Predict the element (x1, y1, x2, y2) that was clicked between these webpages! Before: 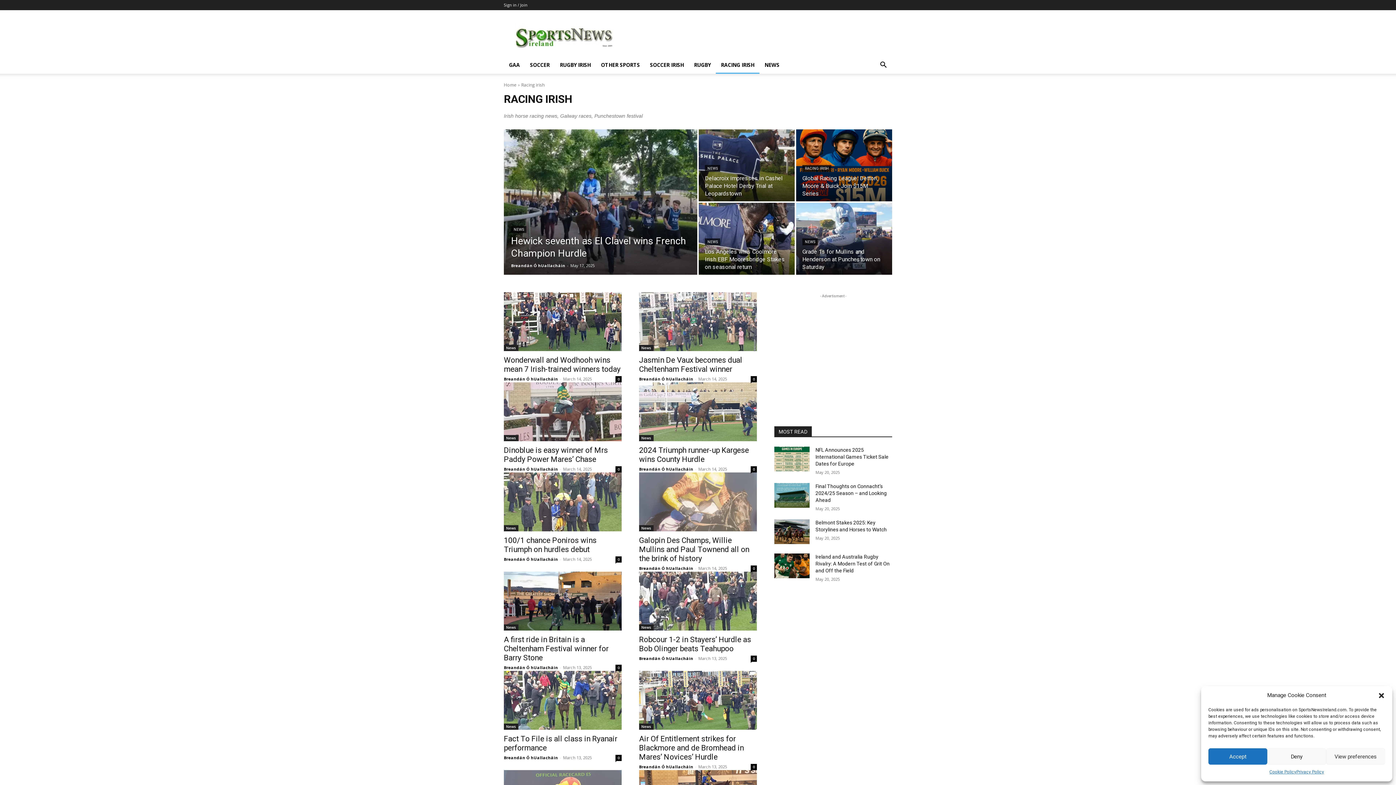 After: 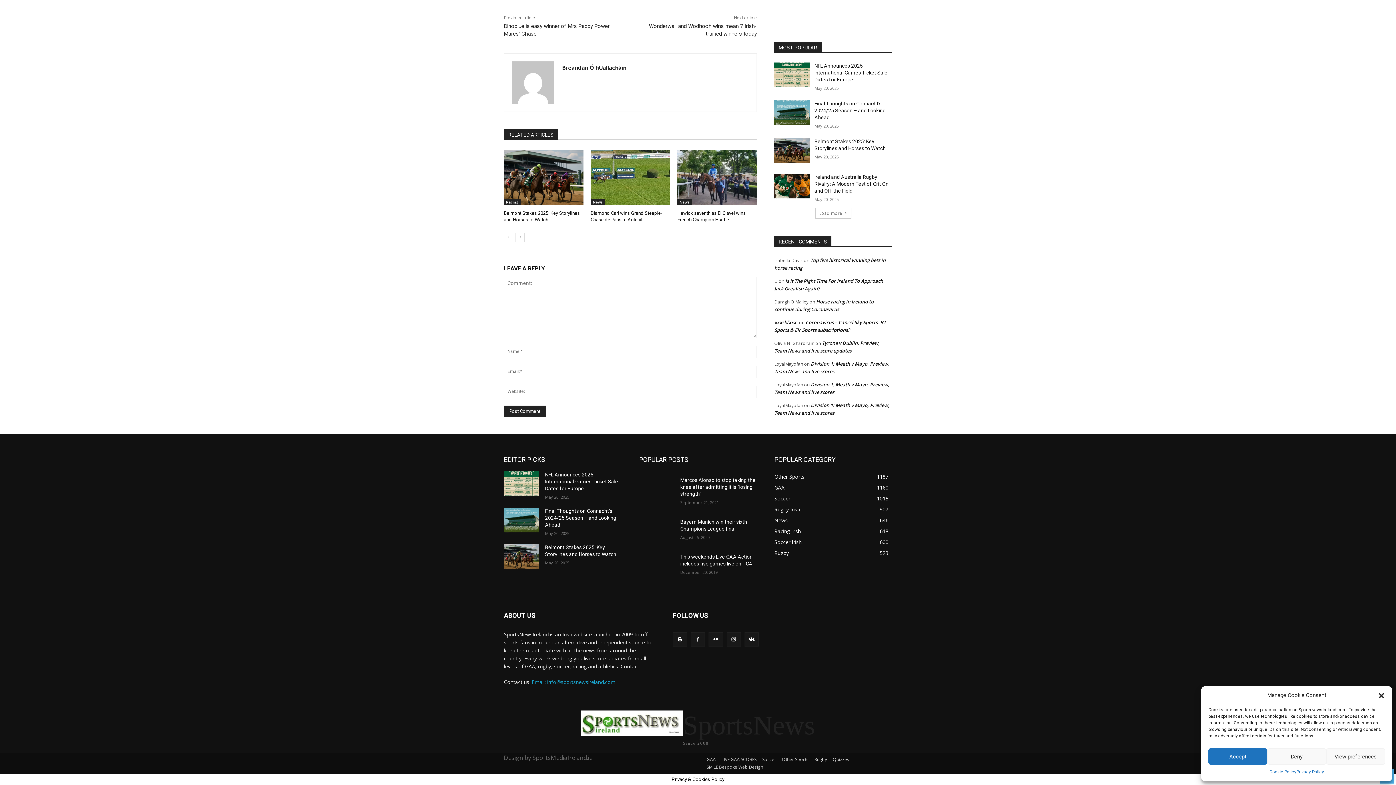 Action: bbox: (750, 376, 757, 382) label: 0